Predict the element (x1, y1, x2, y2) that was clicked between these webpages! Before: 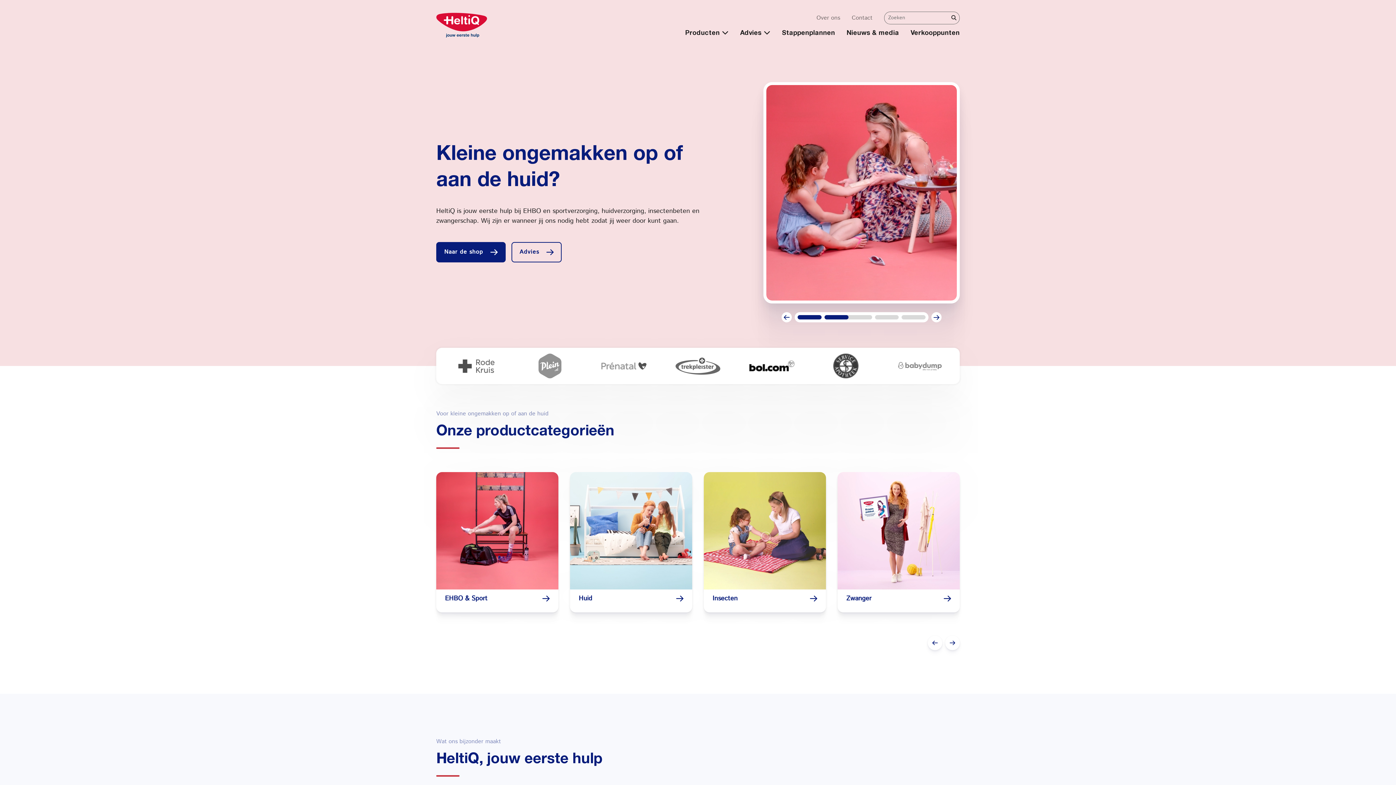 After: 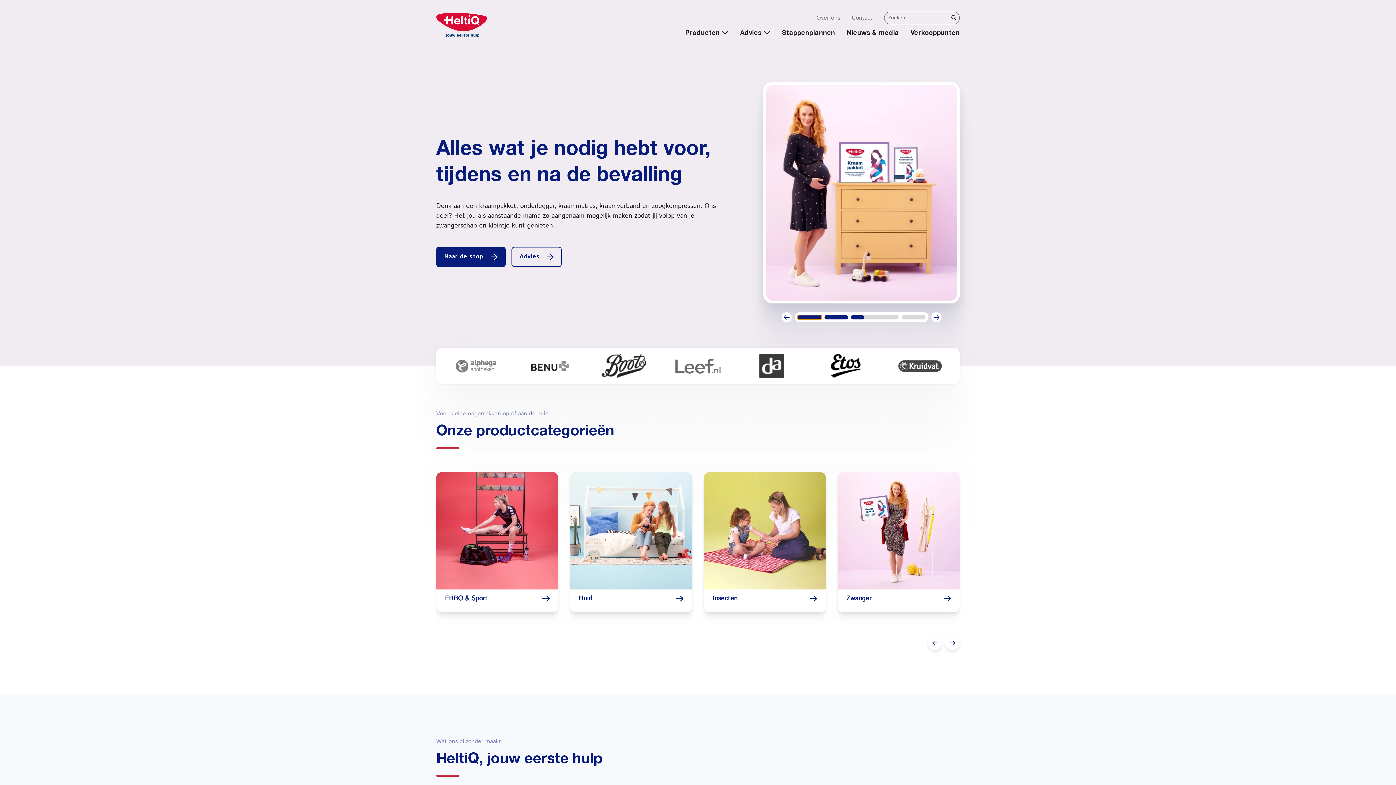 Action: label: Go to slide 1 bbox: (797, 315, 845, 319)